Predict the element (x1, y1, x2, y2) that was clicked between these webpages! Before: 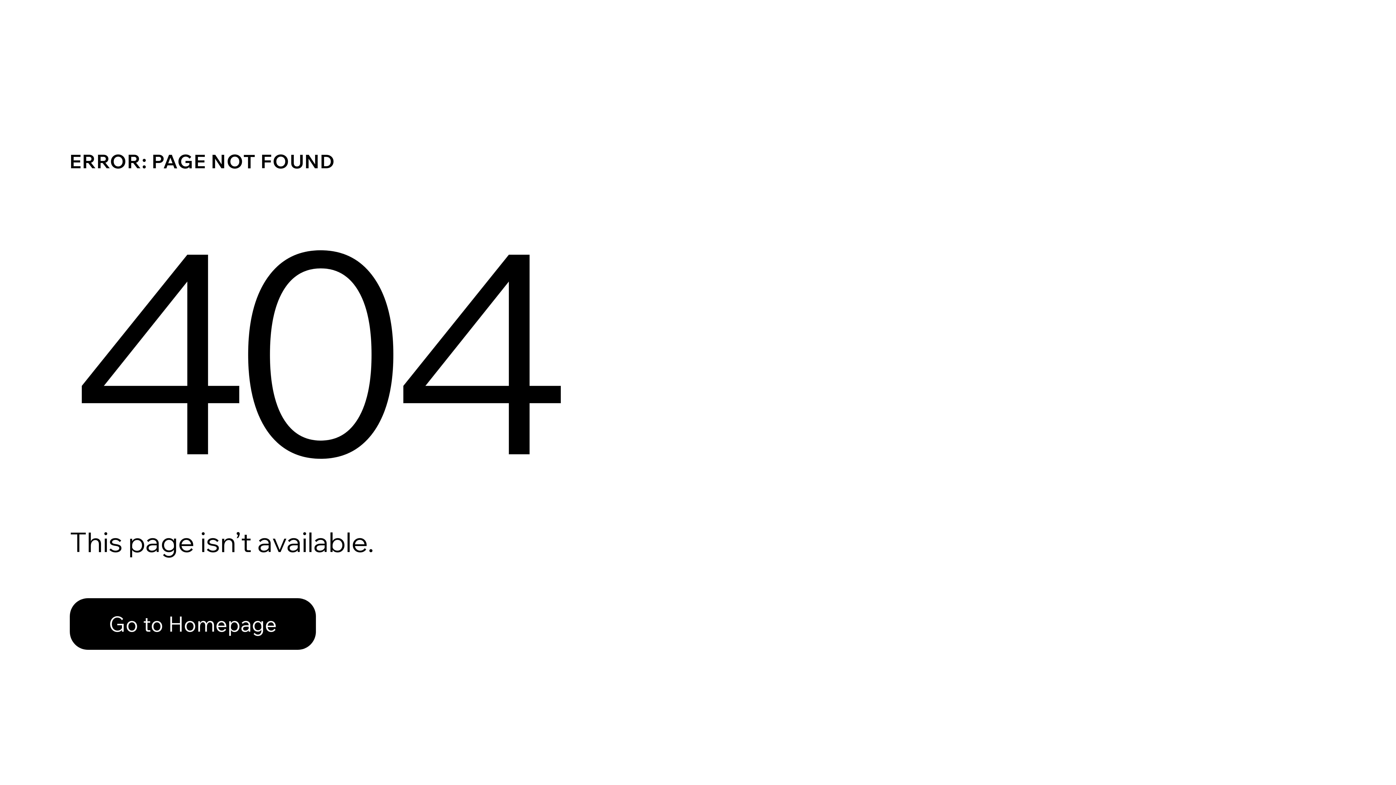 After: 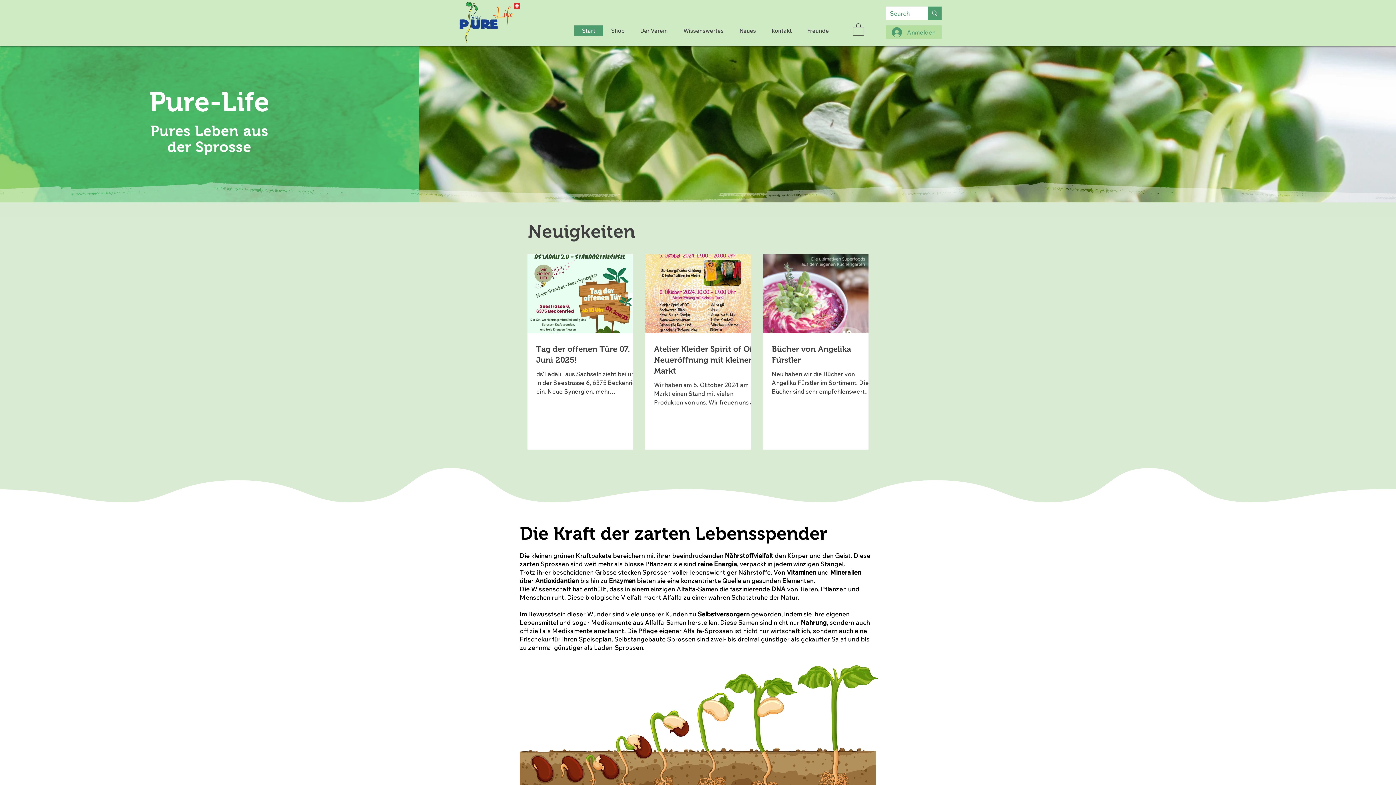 Action: label: Go to Homepage bbox: (69, 582, 768, 659)